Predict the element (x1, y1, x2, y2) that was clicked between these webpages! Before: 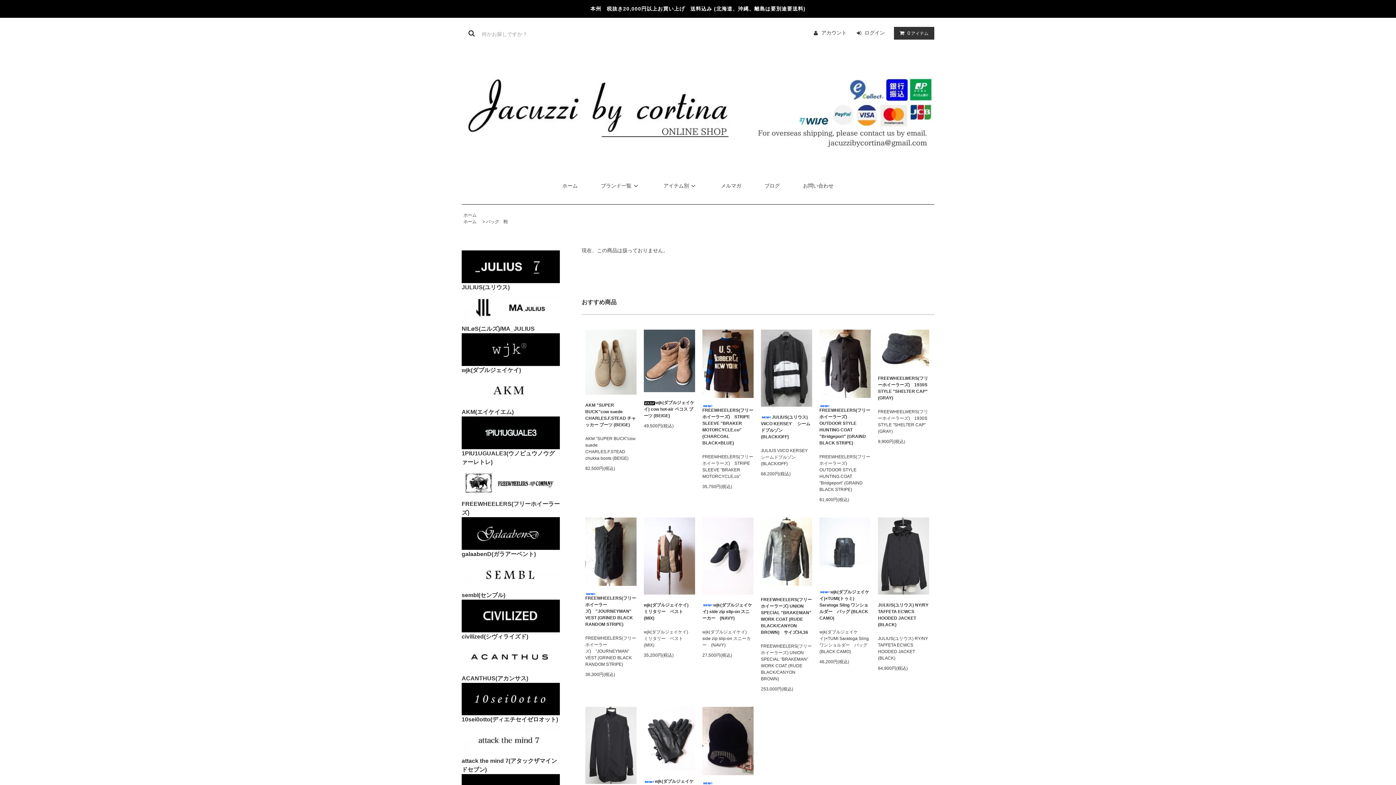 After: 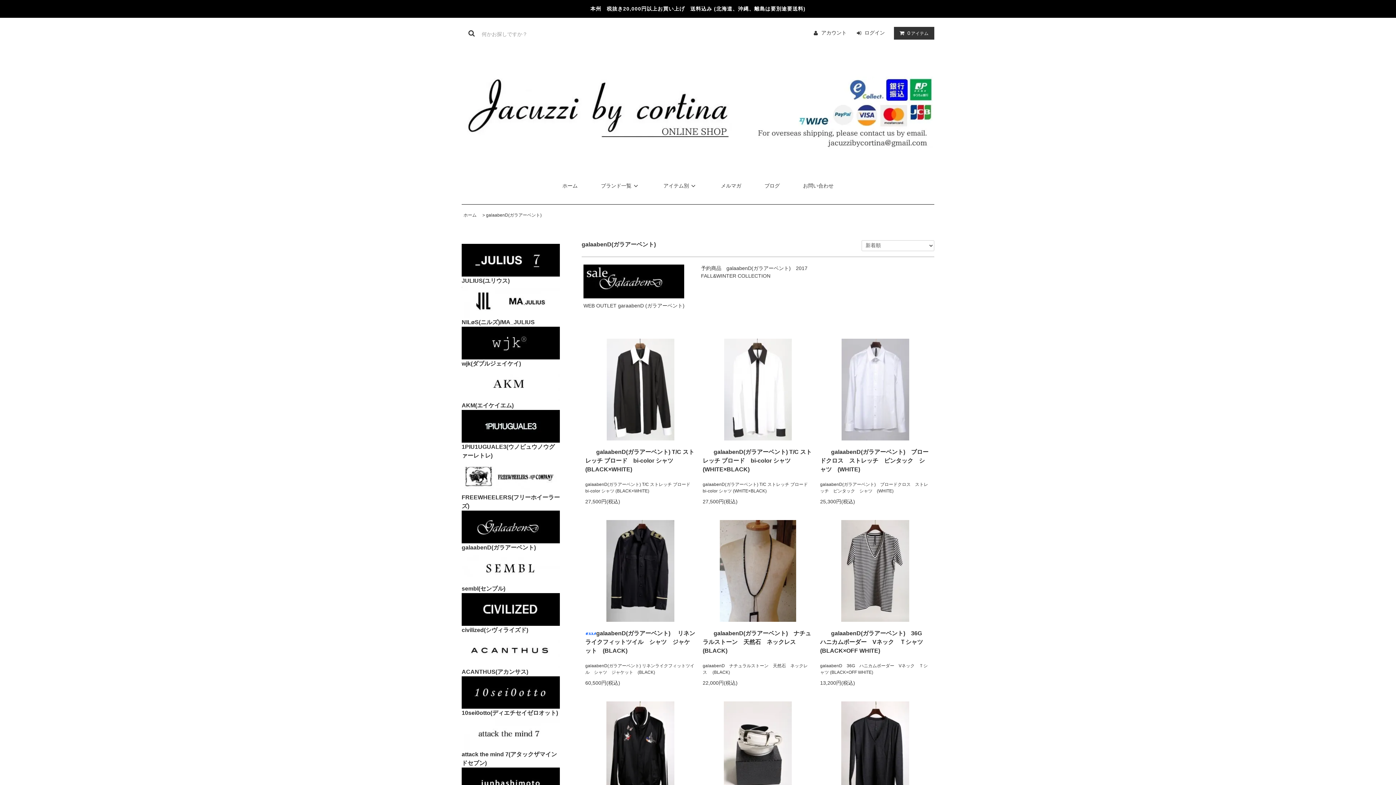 Action: bbox: (461, 530, 560, 557) label:  galaabenD(ガラアーベント)